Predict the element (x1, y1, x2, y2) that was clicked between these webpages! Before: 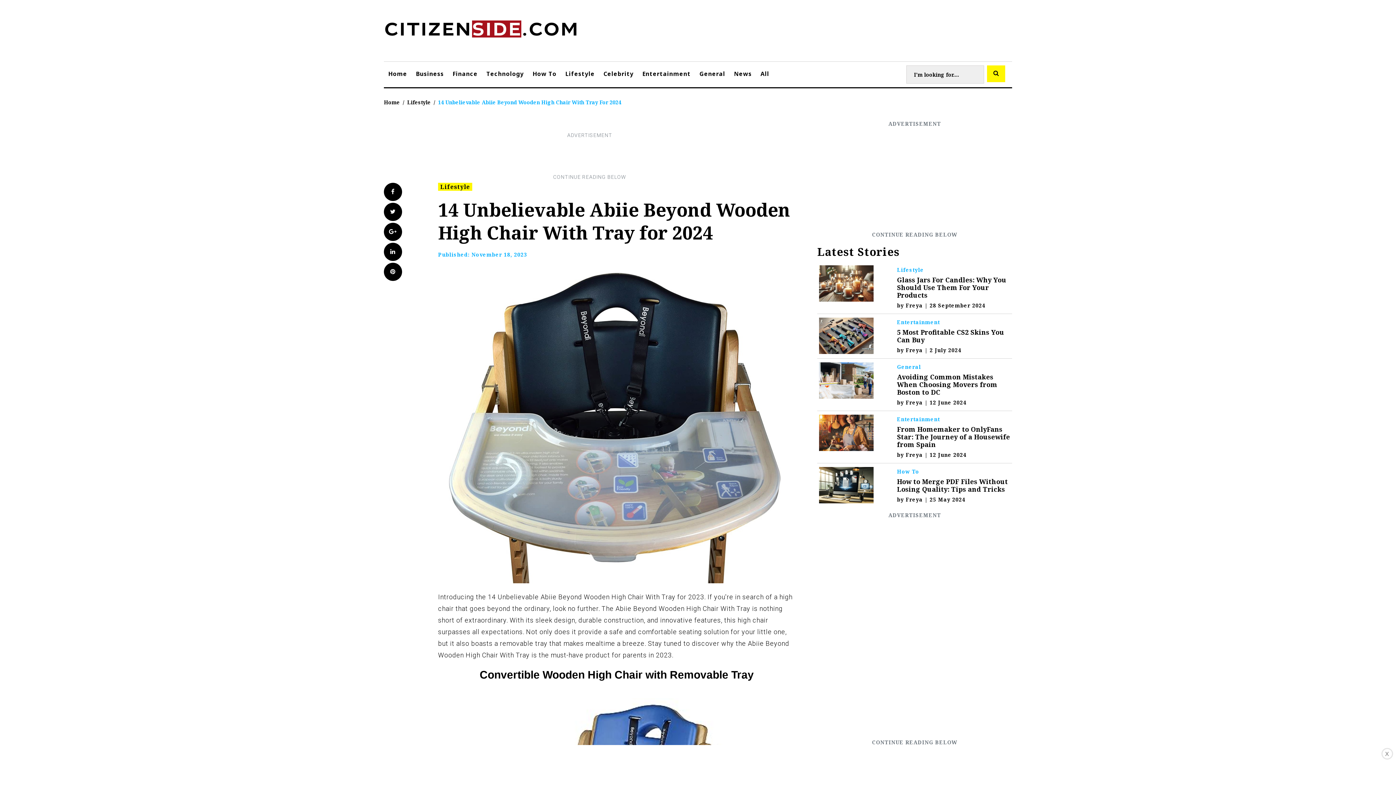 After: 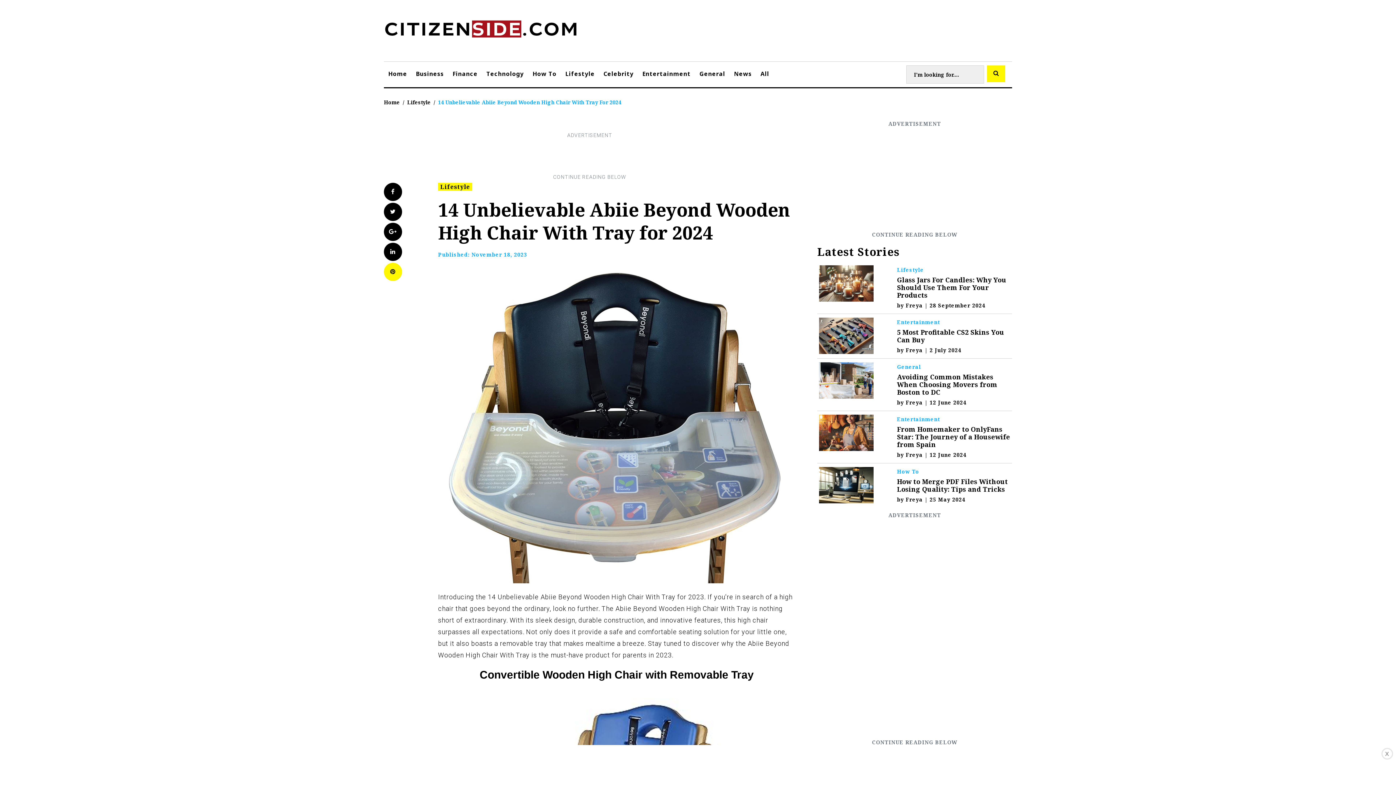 Action: bbox: (384, 262, 402, 281) label: Pinterest